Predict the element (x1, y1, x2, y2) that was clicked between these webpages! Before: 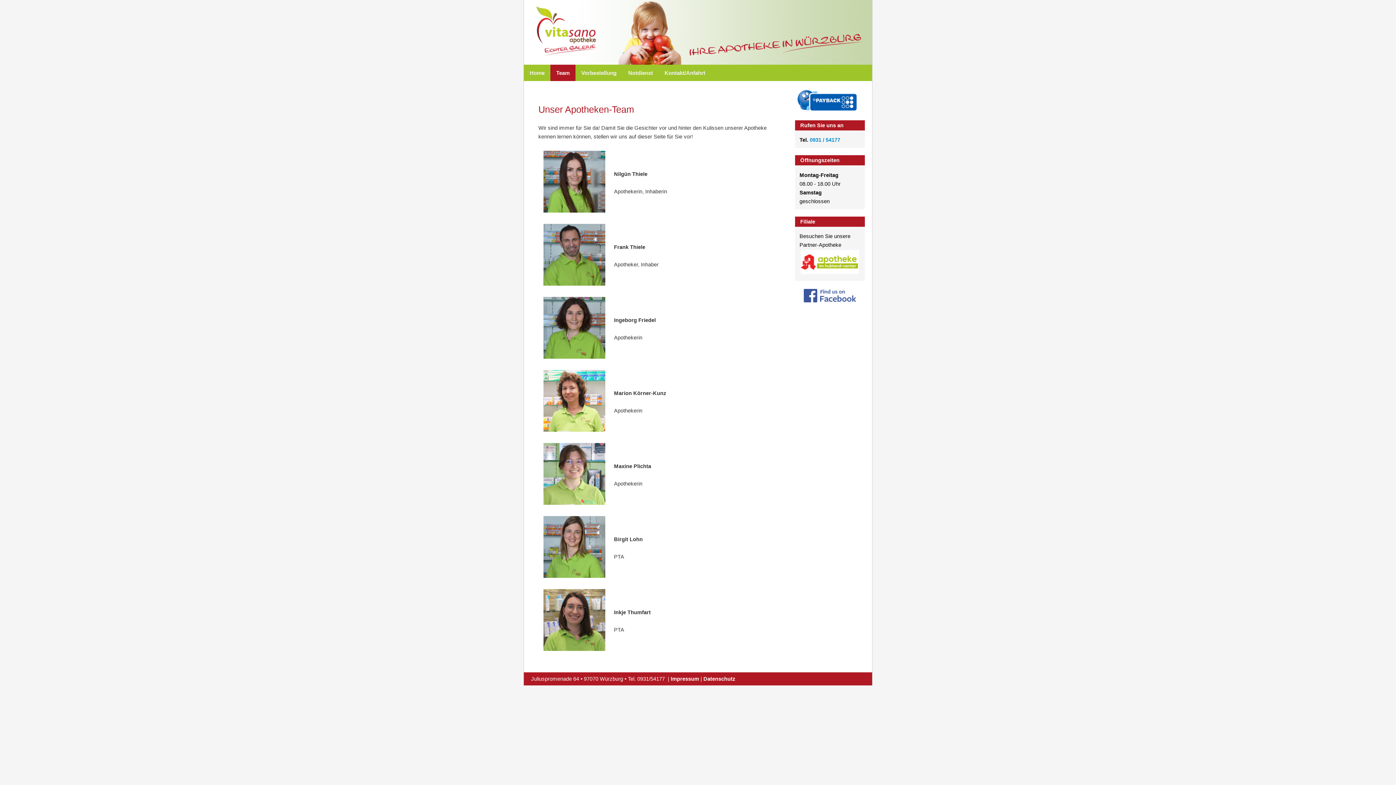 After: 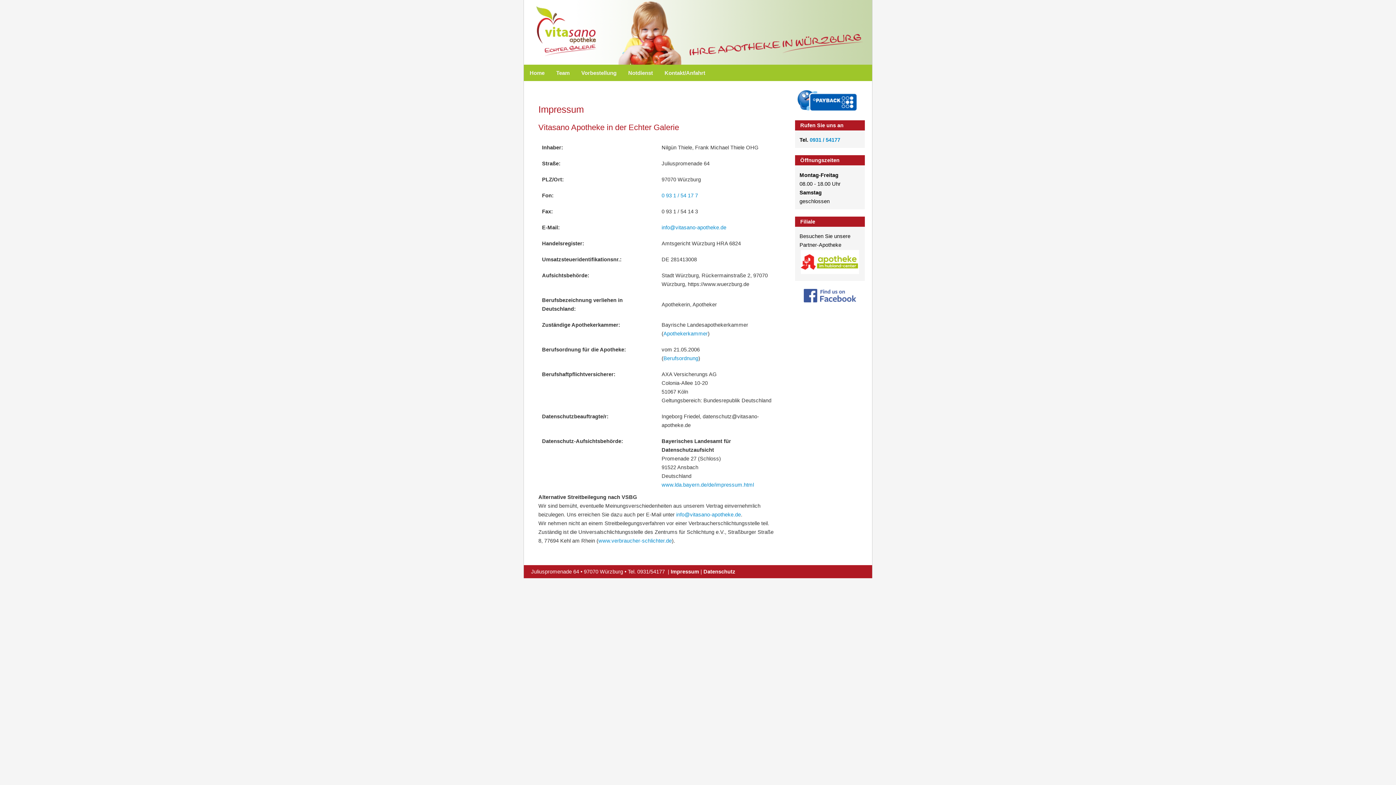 Action: label: Impressum bbox: (670, 676, 699, 682)